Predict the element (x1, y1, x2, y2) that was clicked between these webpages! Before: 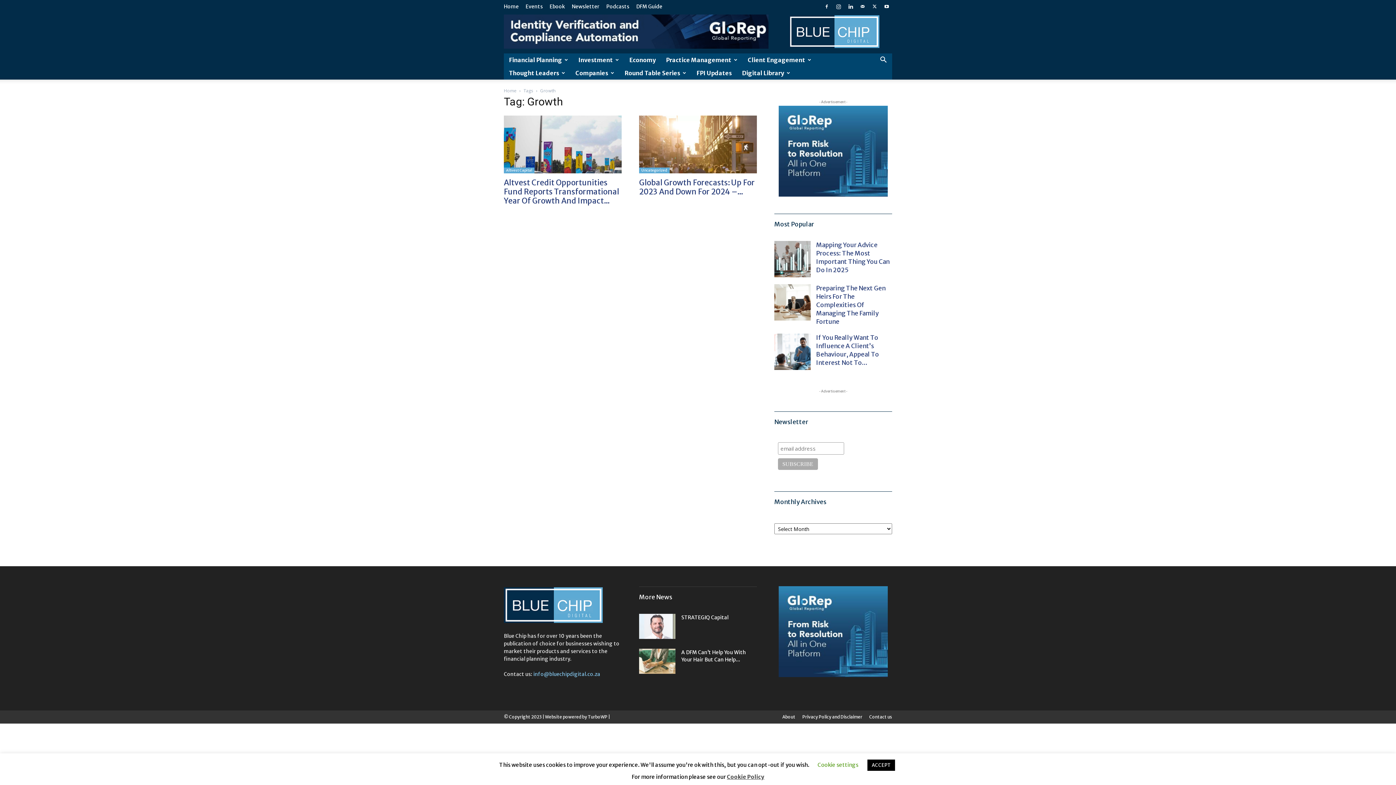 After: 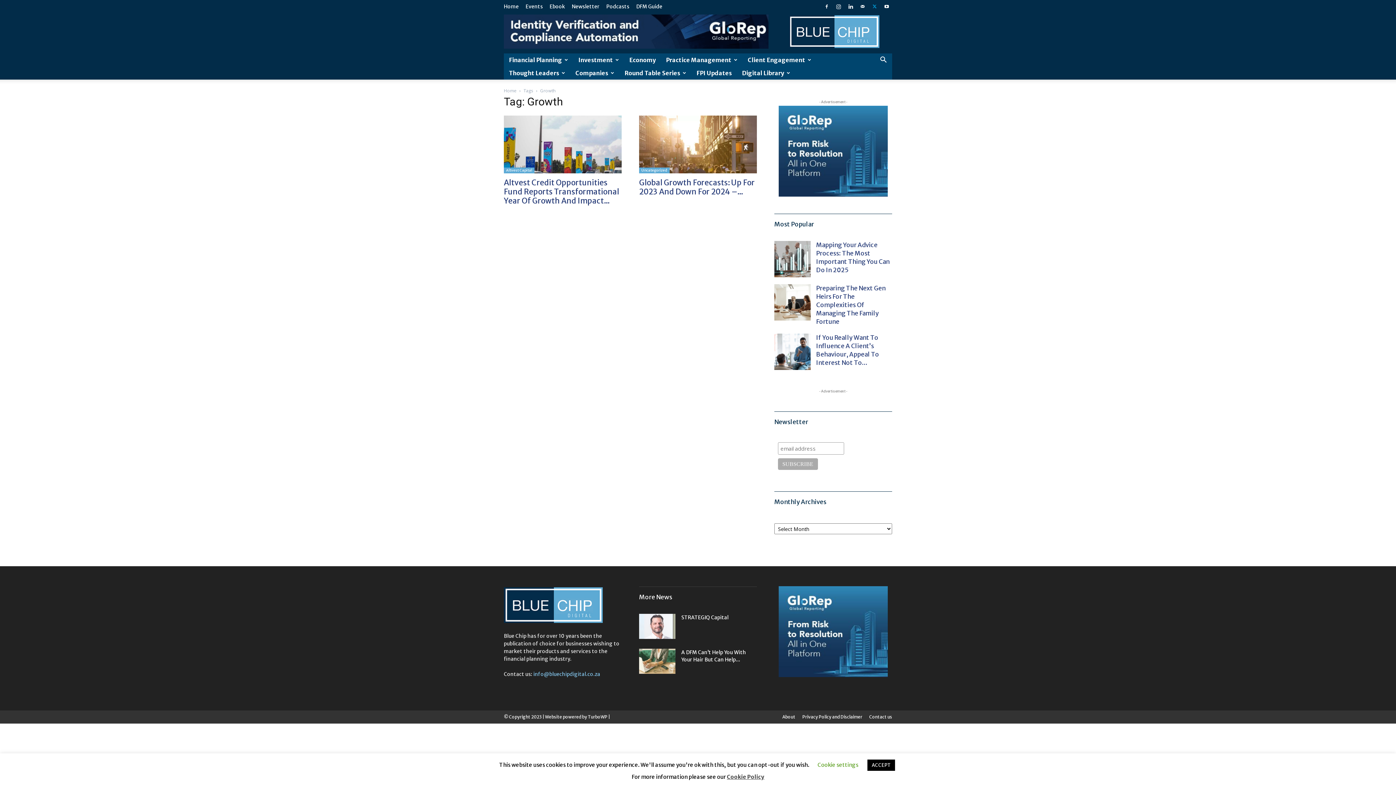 Action: bbox: (869, 0, 880, 13)